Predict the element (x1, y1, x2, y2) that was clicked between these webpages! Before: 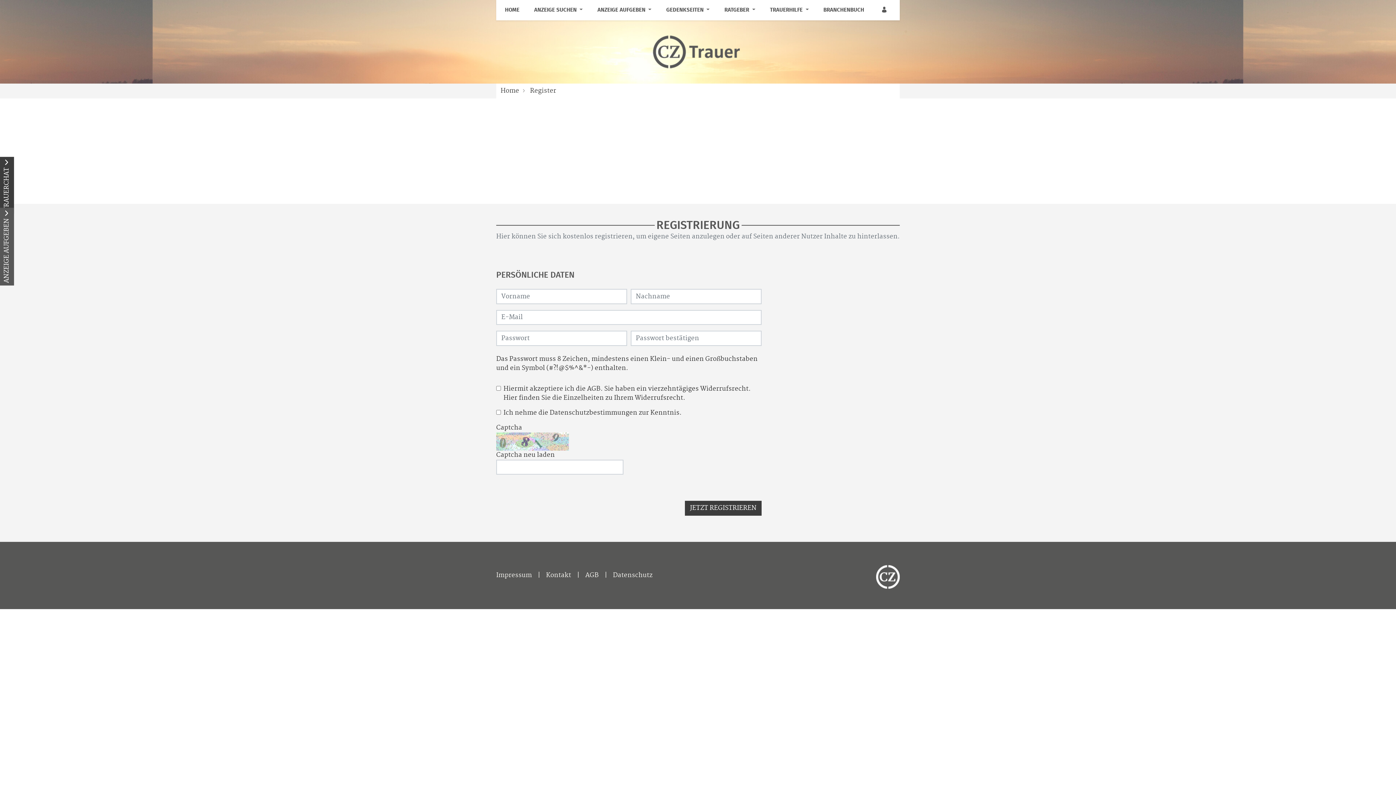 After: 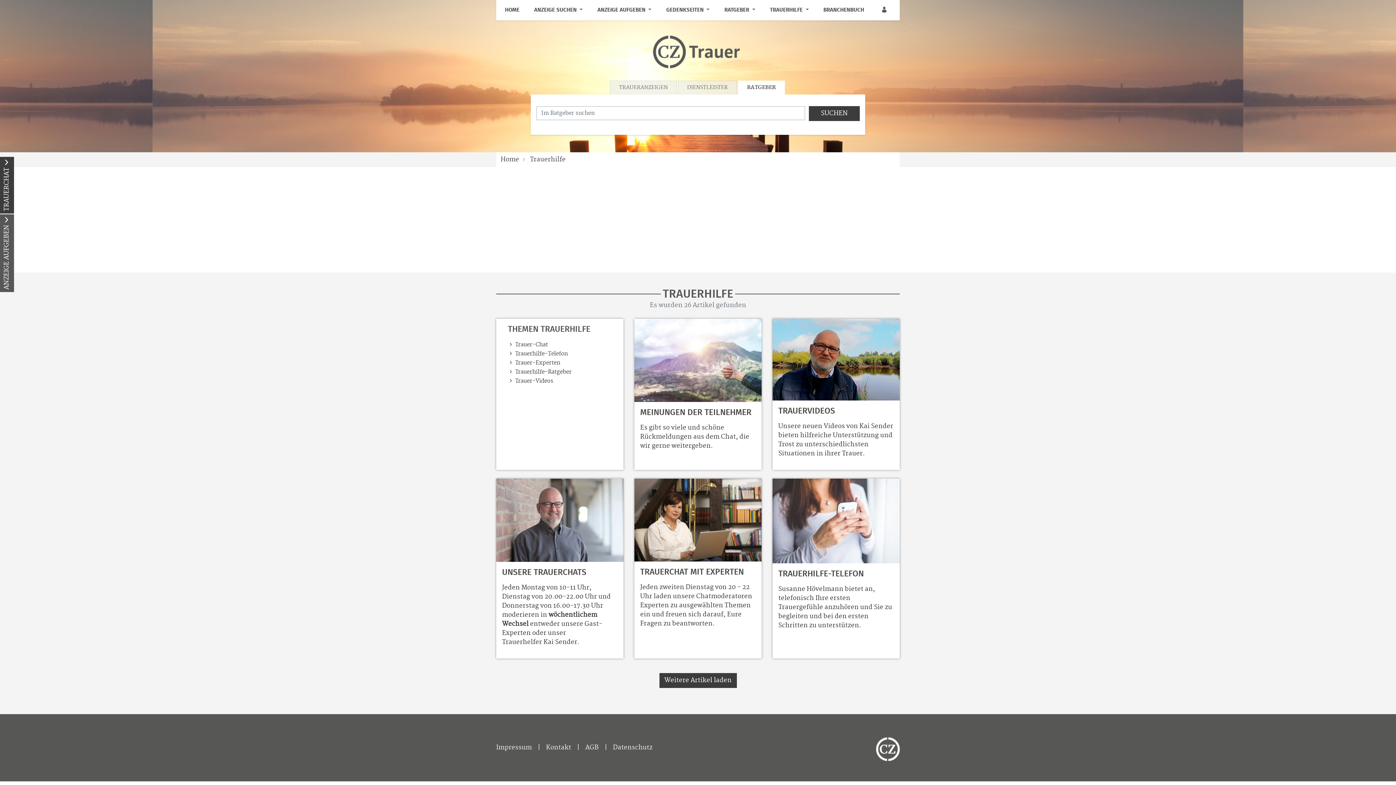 Action: label: TRAUERHILFE  bbox: (767, 0, 811, 19)